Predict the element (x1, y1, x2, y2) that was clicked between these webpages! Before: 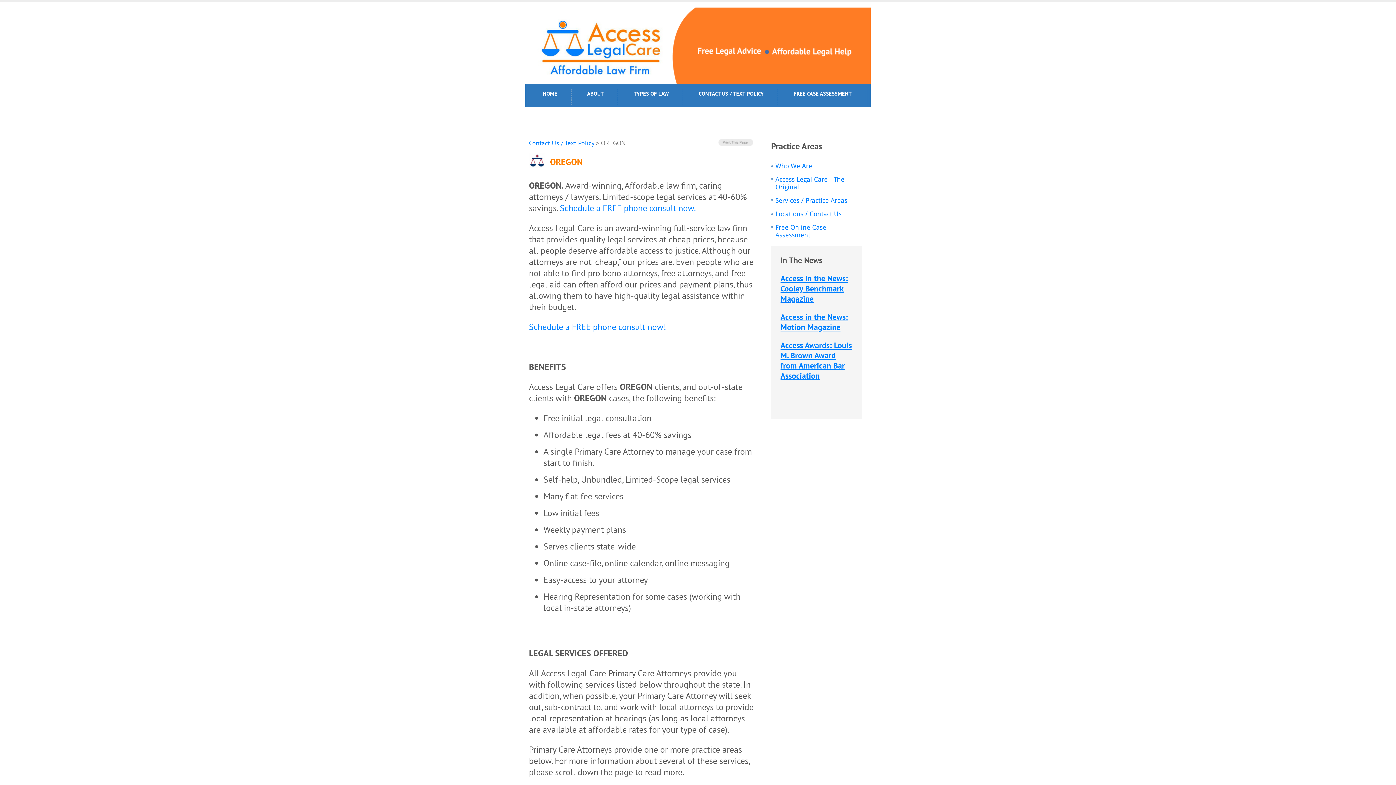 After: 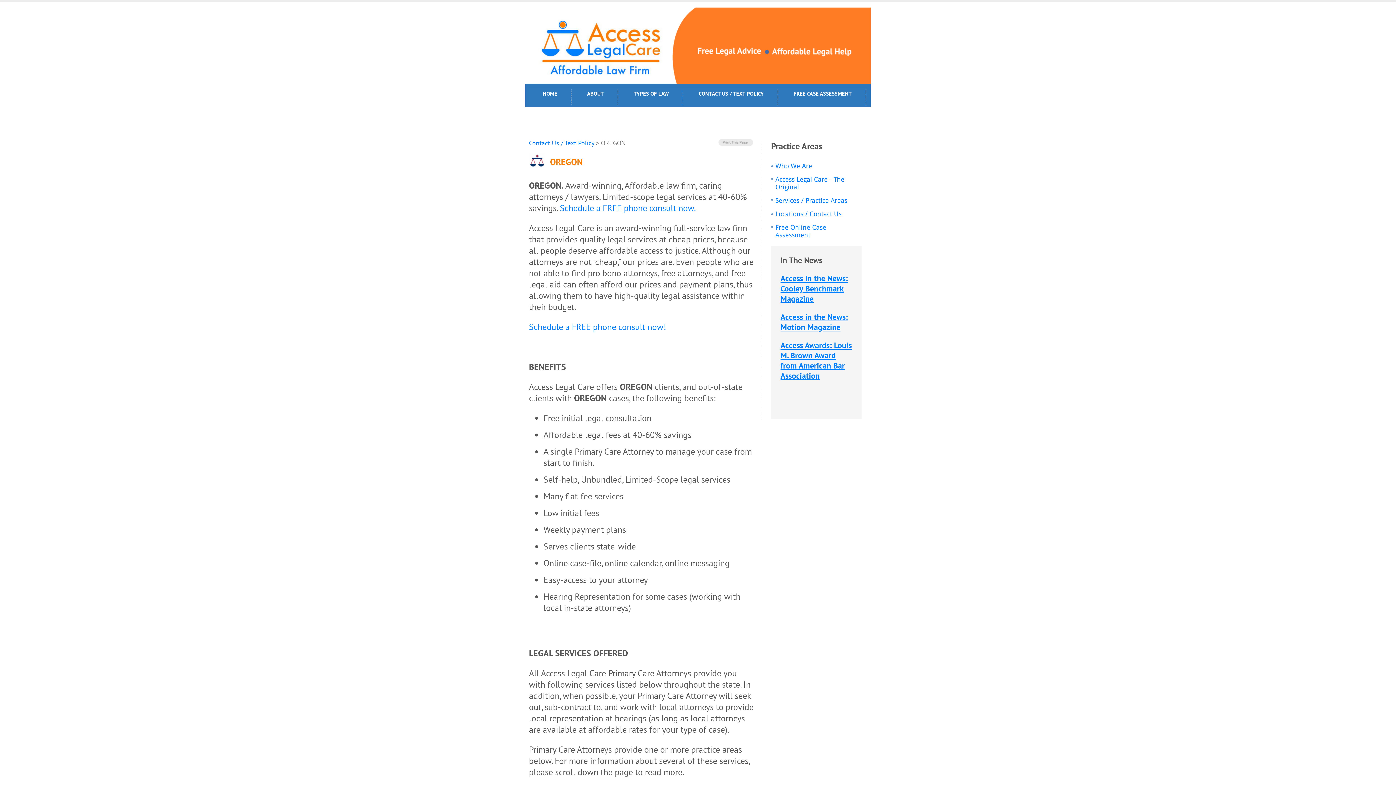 Action: bbox: (718, 138, 754, 146) label: Print This Page